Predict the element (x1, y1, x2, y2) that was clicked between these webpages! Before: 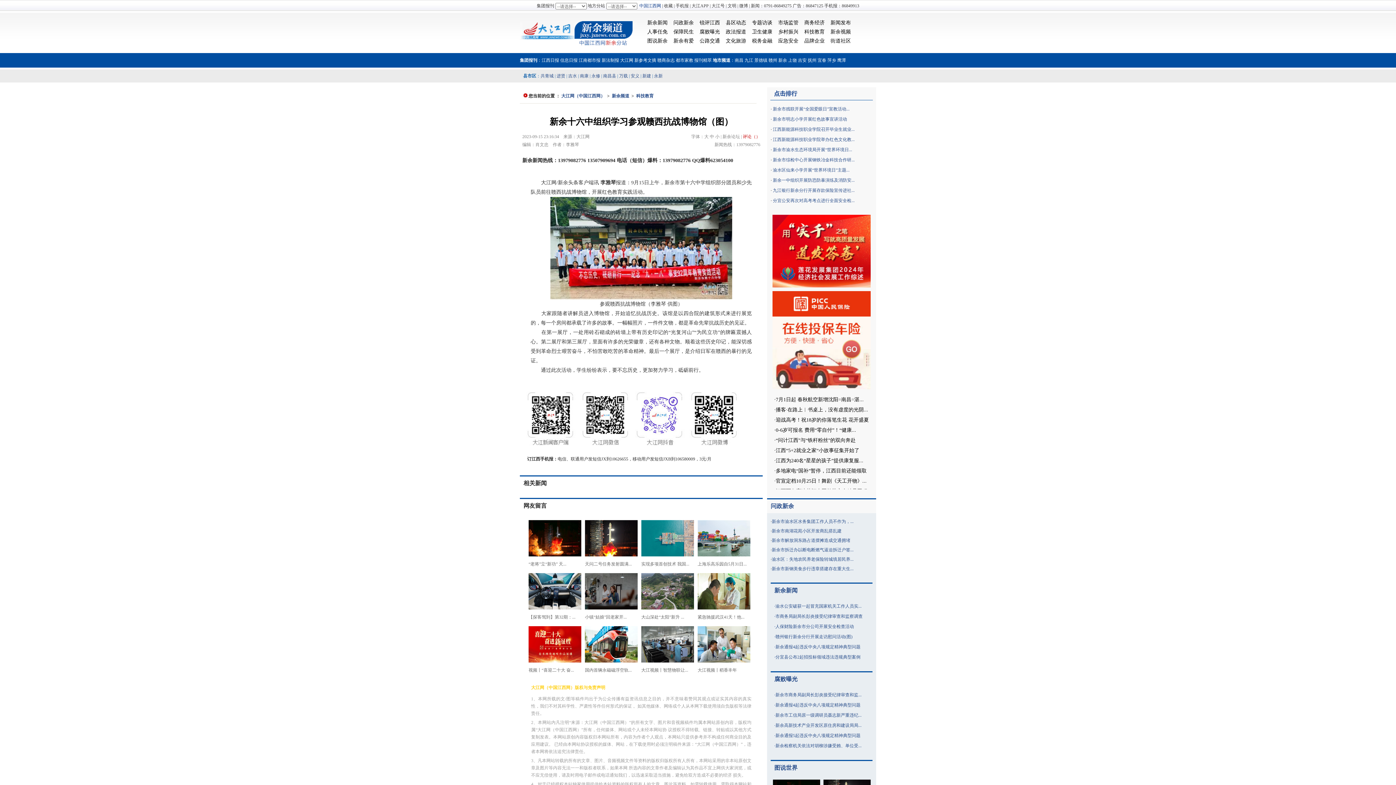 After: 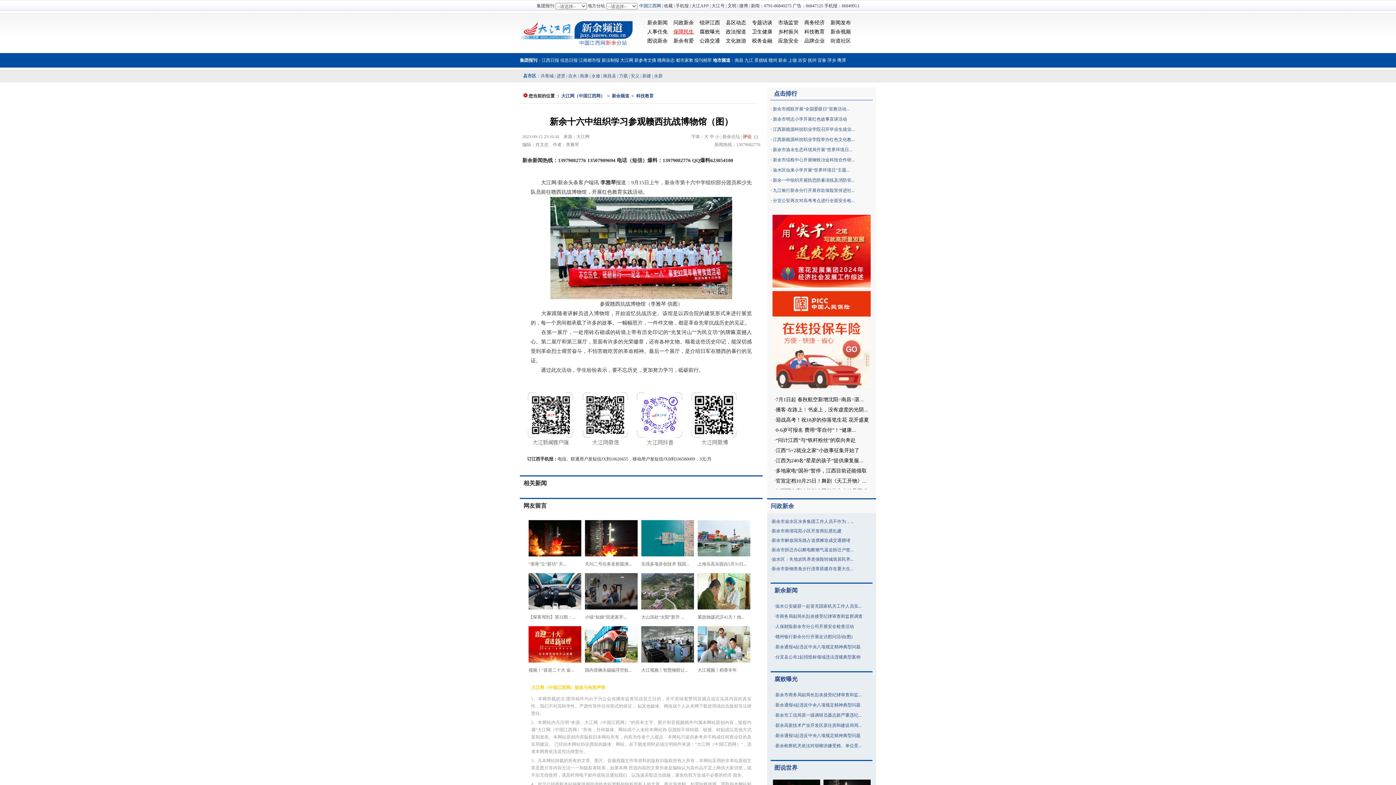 Action: label: 保障民生 bbox: (673, 29, 694, 34)